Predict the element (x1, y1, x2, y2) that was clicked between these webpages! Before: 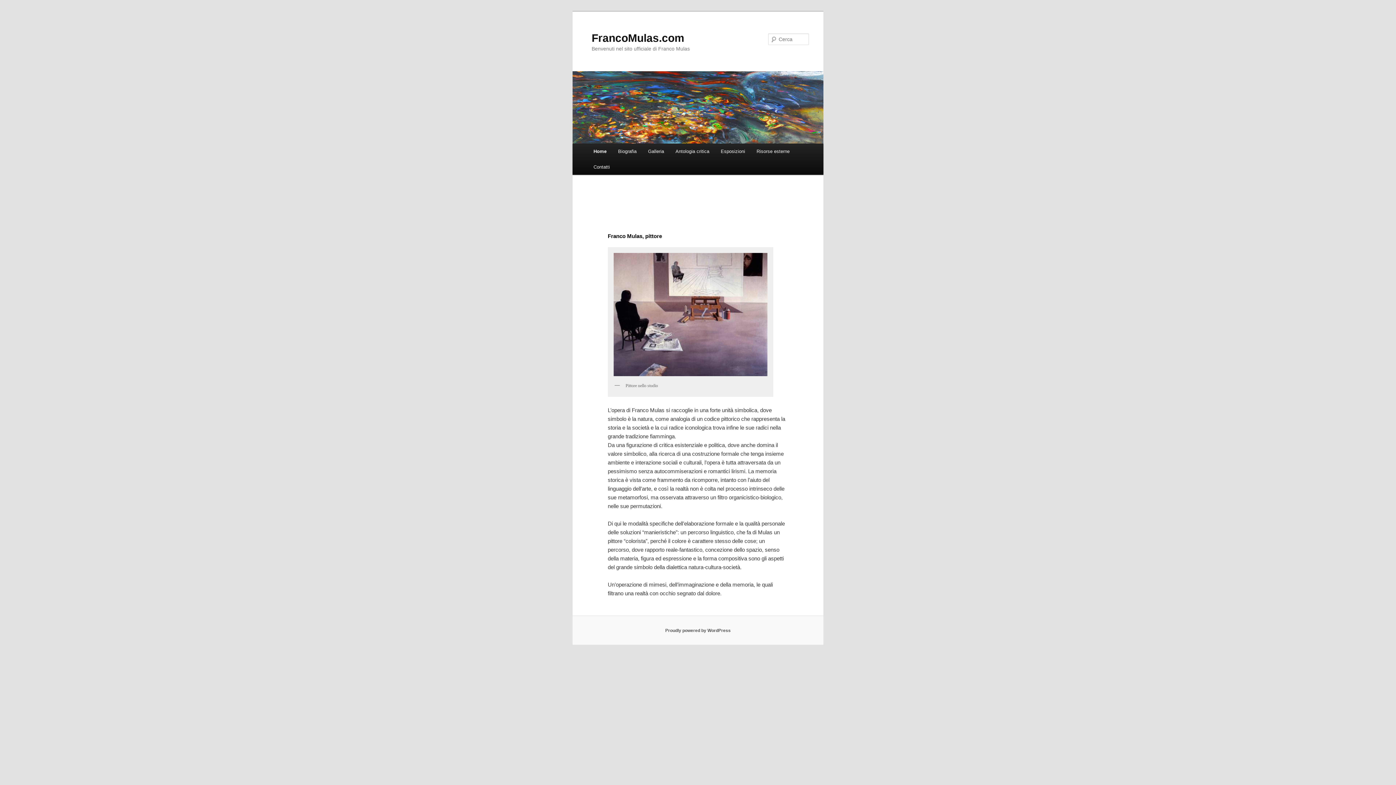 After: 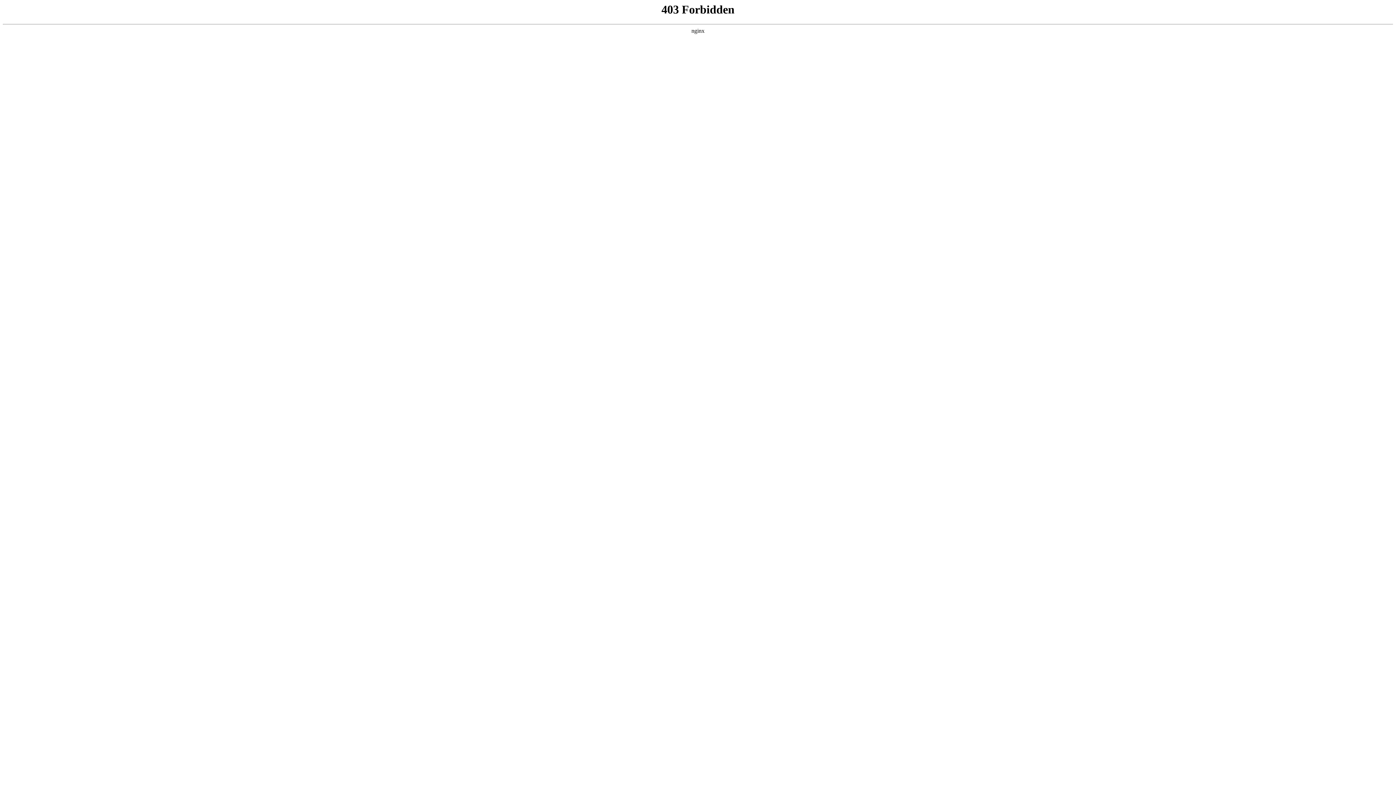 Action: bbox: (665, 628, 730, 633) label: Proudly powered by WordPress